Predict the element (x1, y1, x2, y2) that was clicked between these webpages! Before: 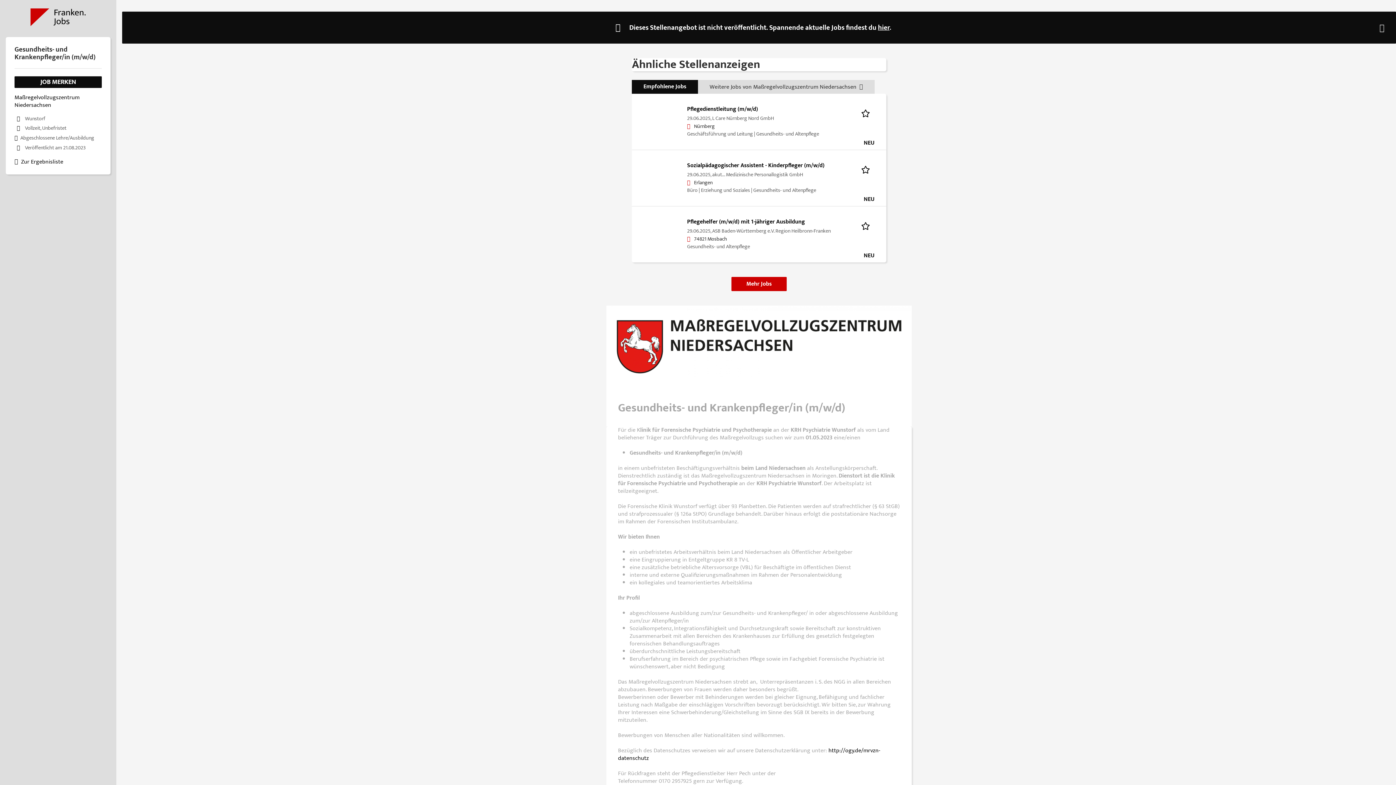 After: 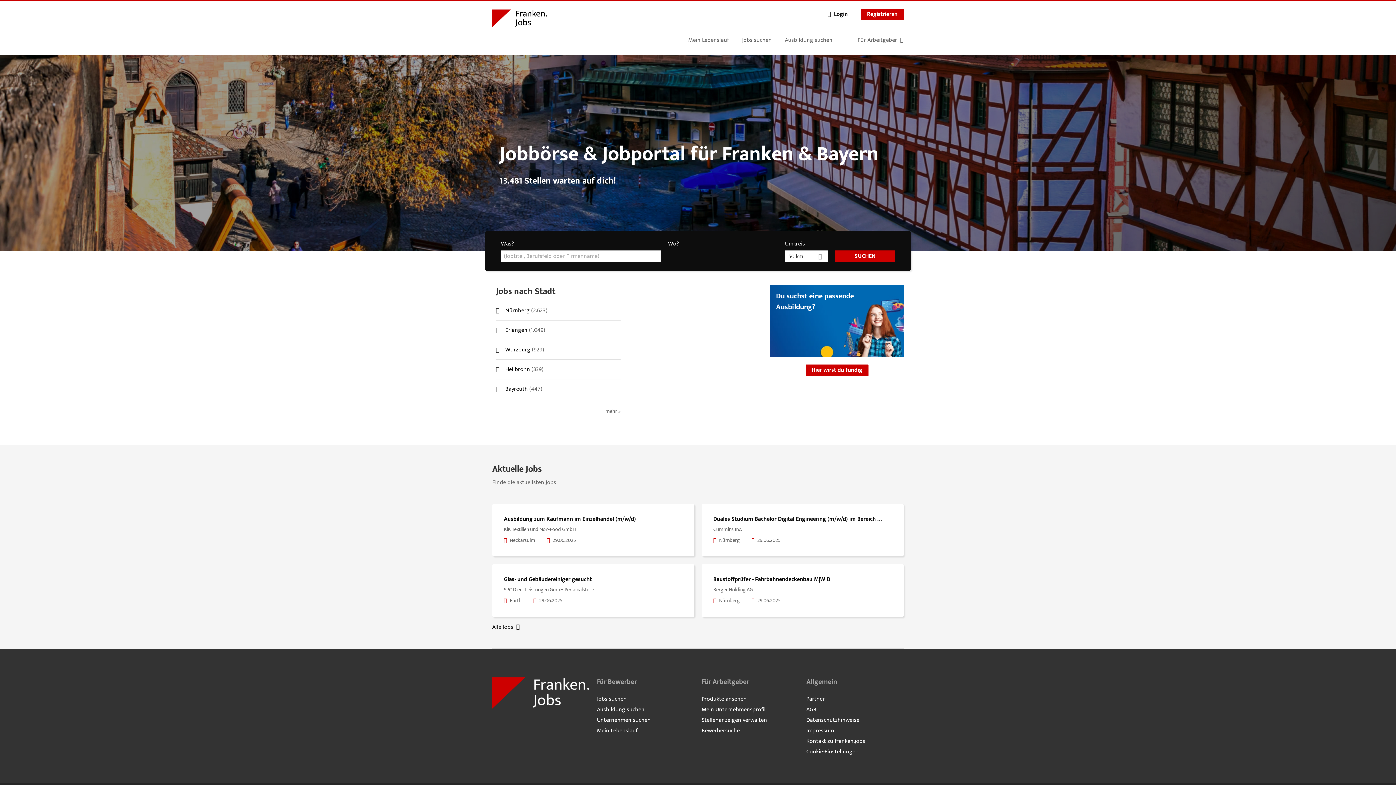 Action: bbox: (5, 7, 110, 29)